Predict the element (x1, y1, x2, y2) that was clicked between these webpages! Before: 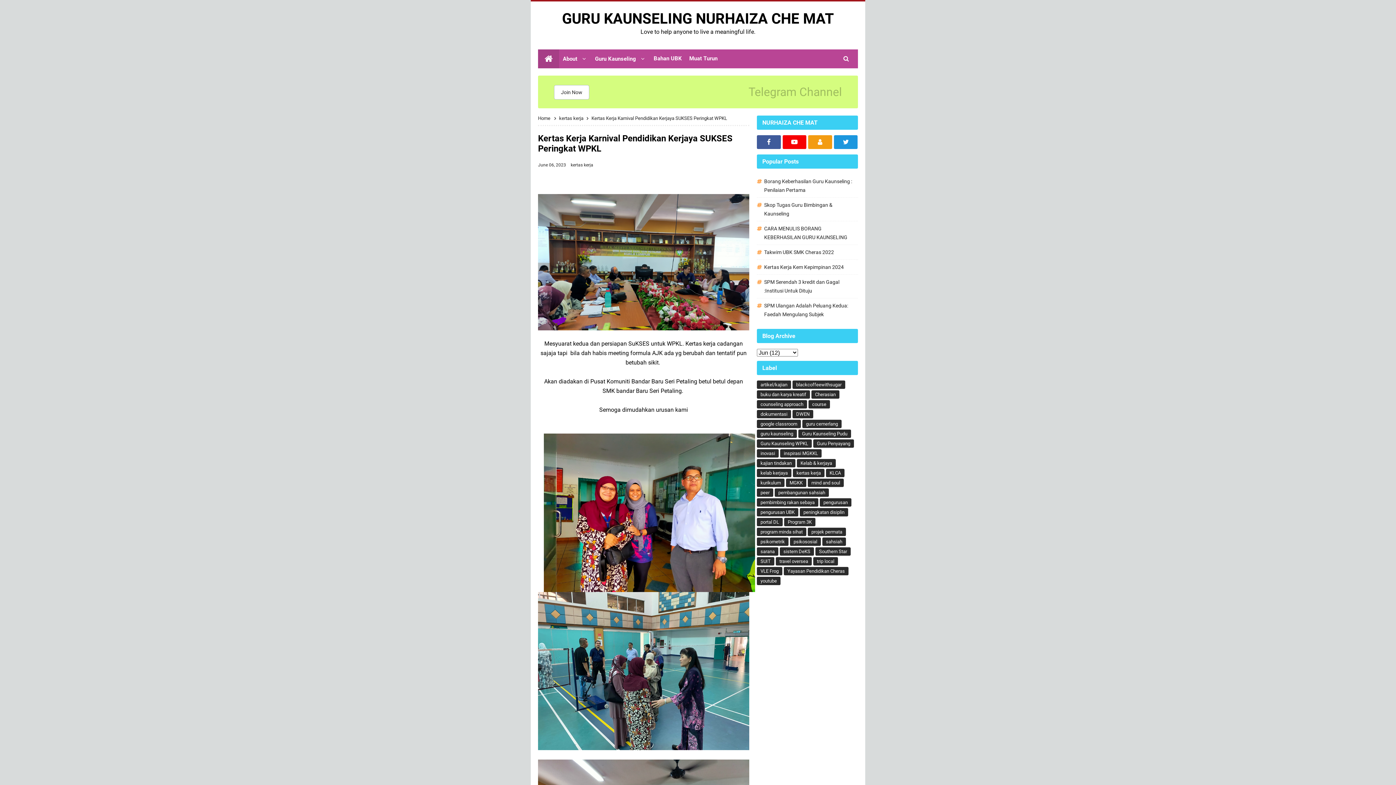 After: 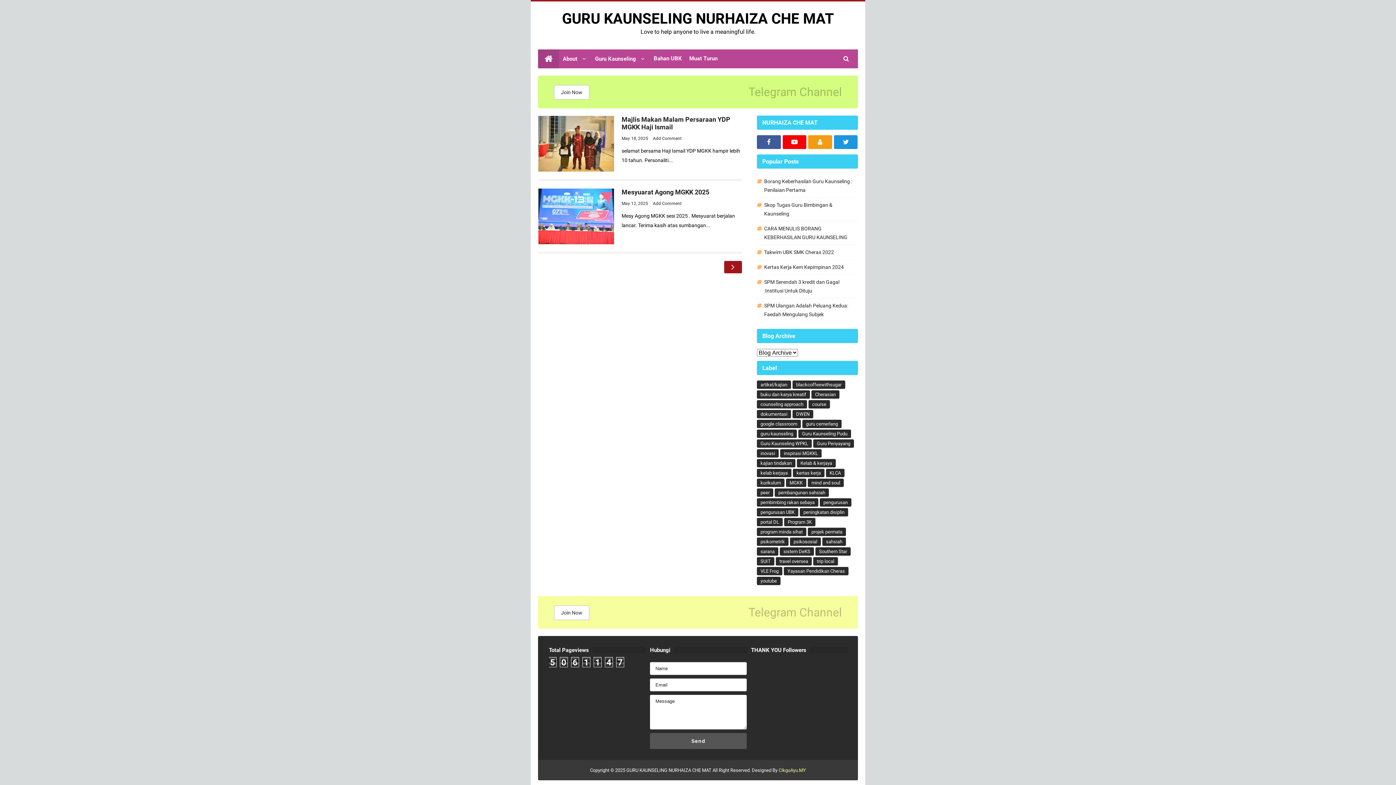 Action: bbox: (562, 10, 834, 27) label: GURU KAUNSELING NURHAIZA CHE MAT